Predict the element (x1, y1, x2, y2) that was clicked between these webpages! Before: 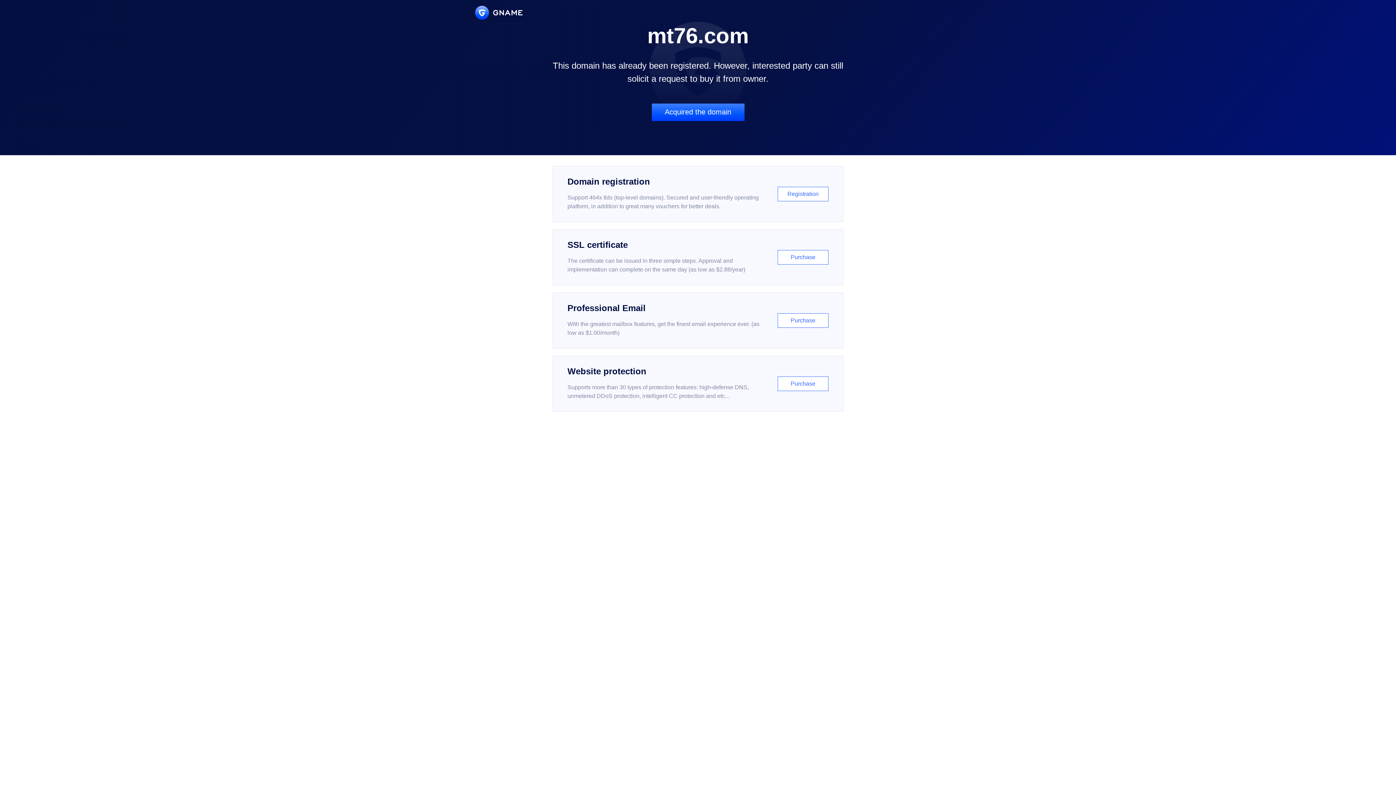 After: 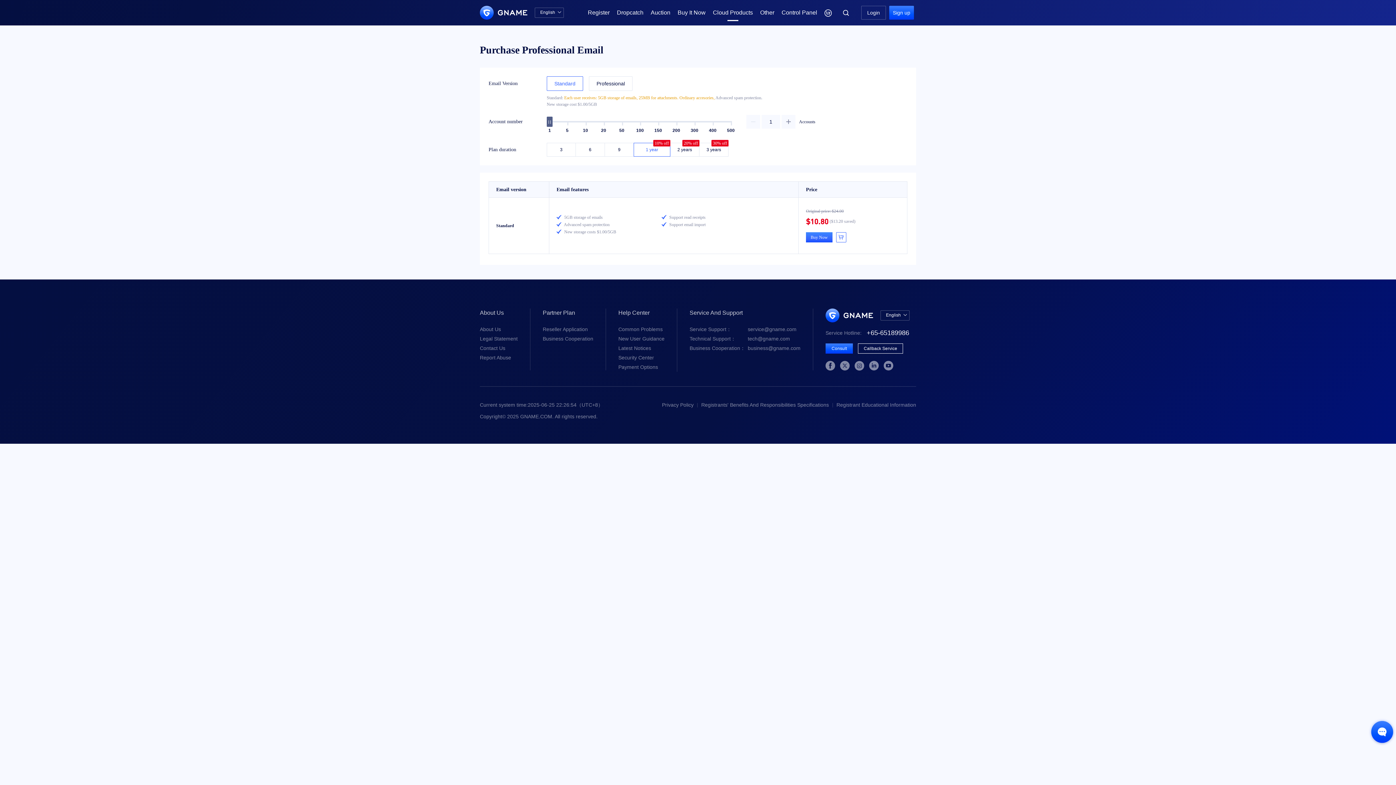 Action: label: Professional Email

With the greatest mailbox features, get the finest email experience ever. (as low as $1.00/month)

Purchase bbox: (552, 292, 843, 348)